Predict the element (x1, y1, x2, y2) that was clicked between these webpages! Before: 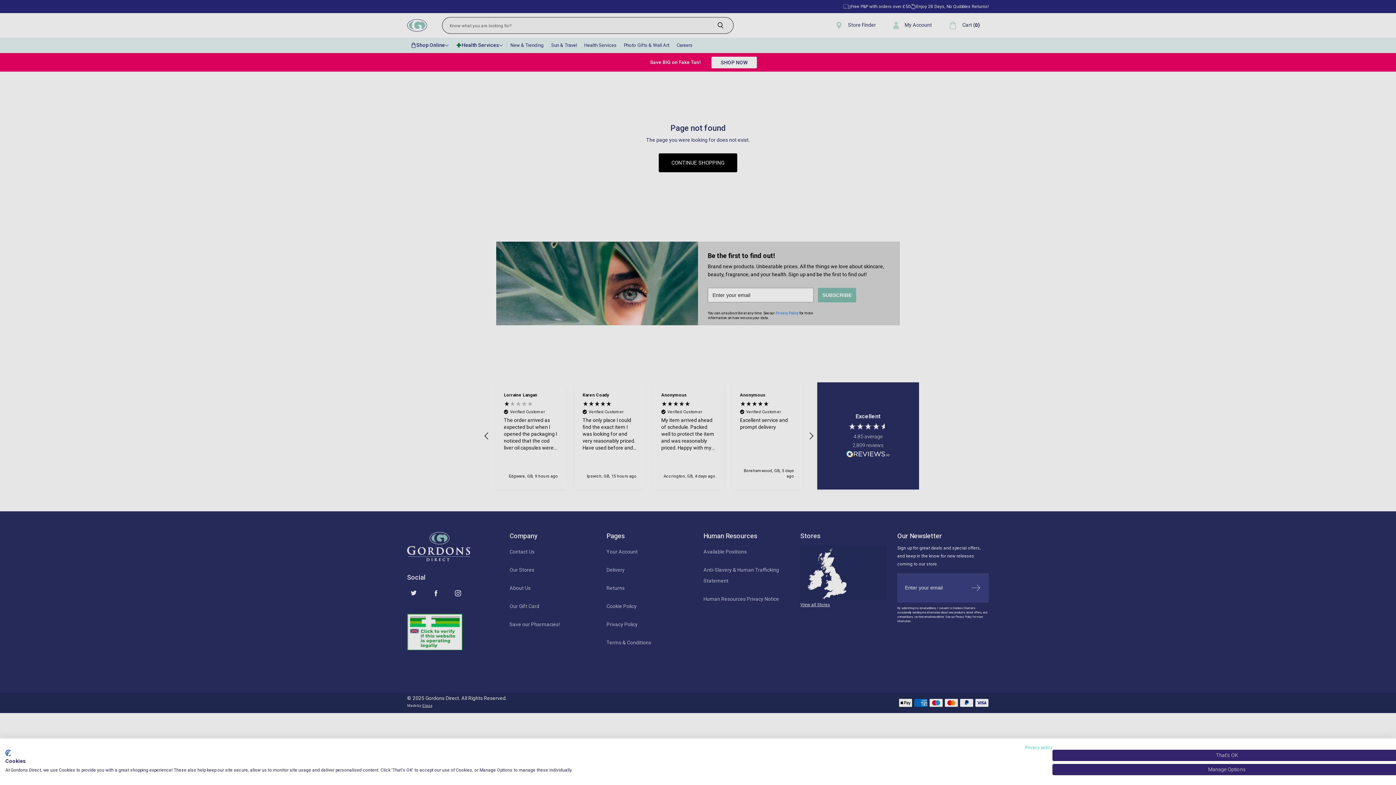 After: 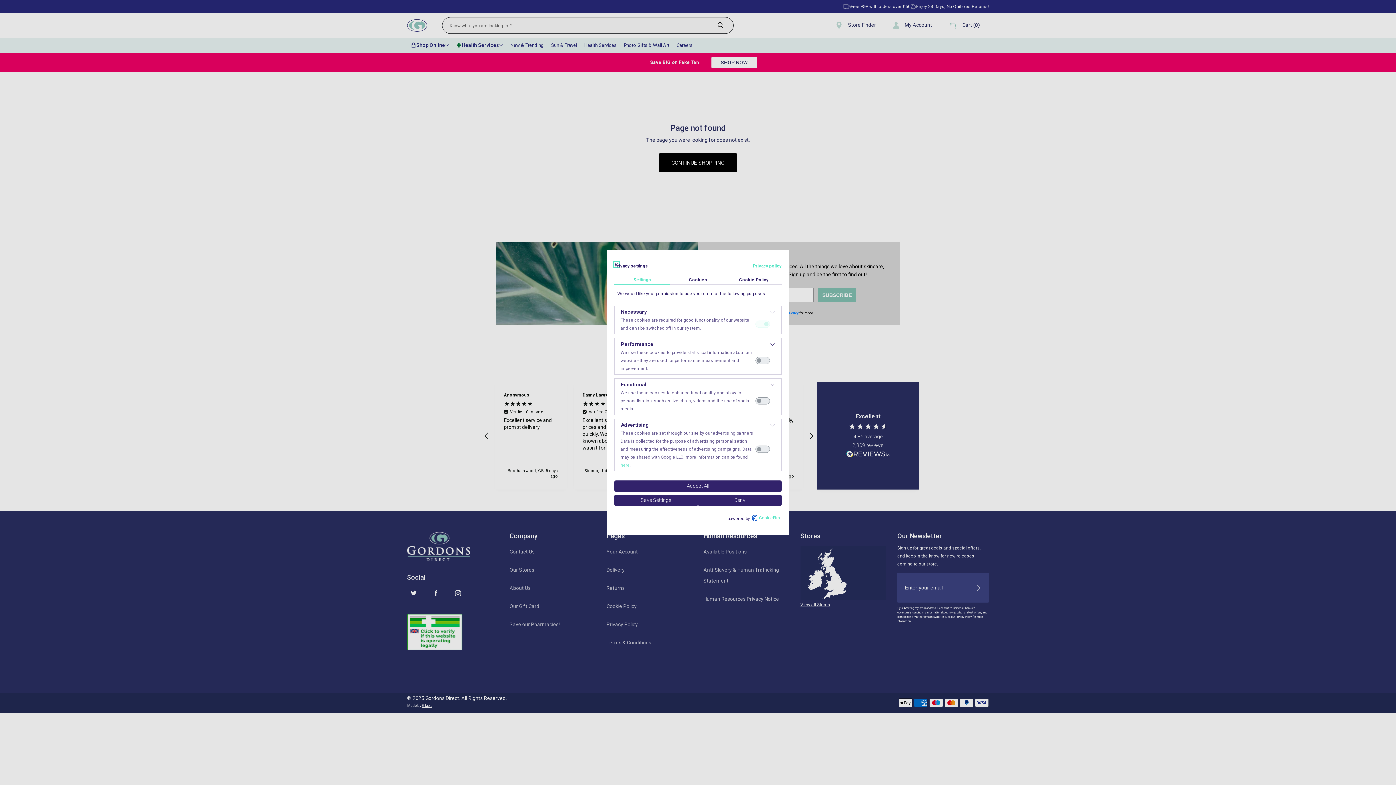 Action: bbox: (1052, 764, 1401, 775) label: Adjust cookie preferences